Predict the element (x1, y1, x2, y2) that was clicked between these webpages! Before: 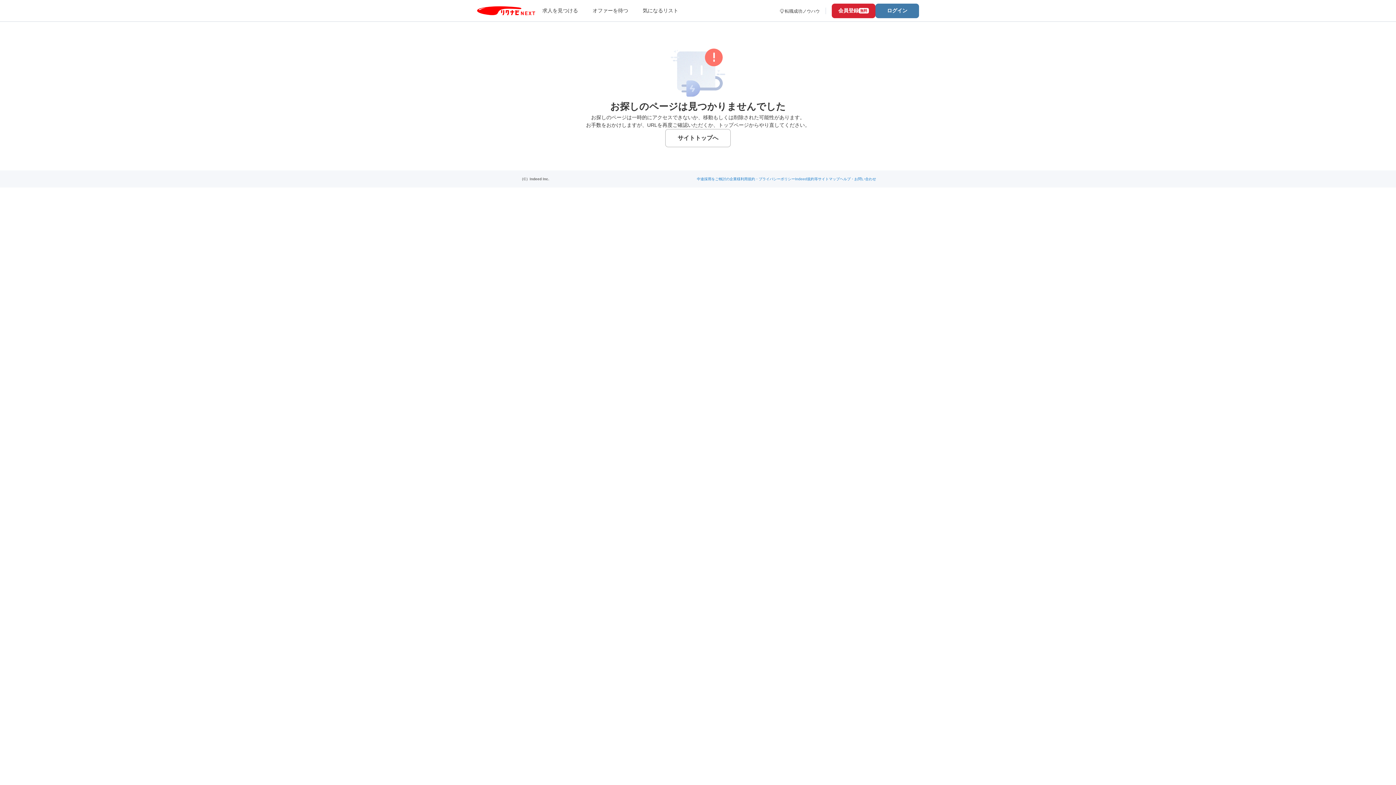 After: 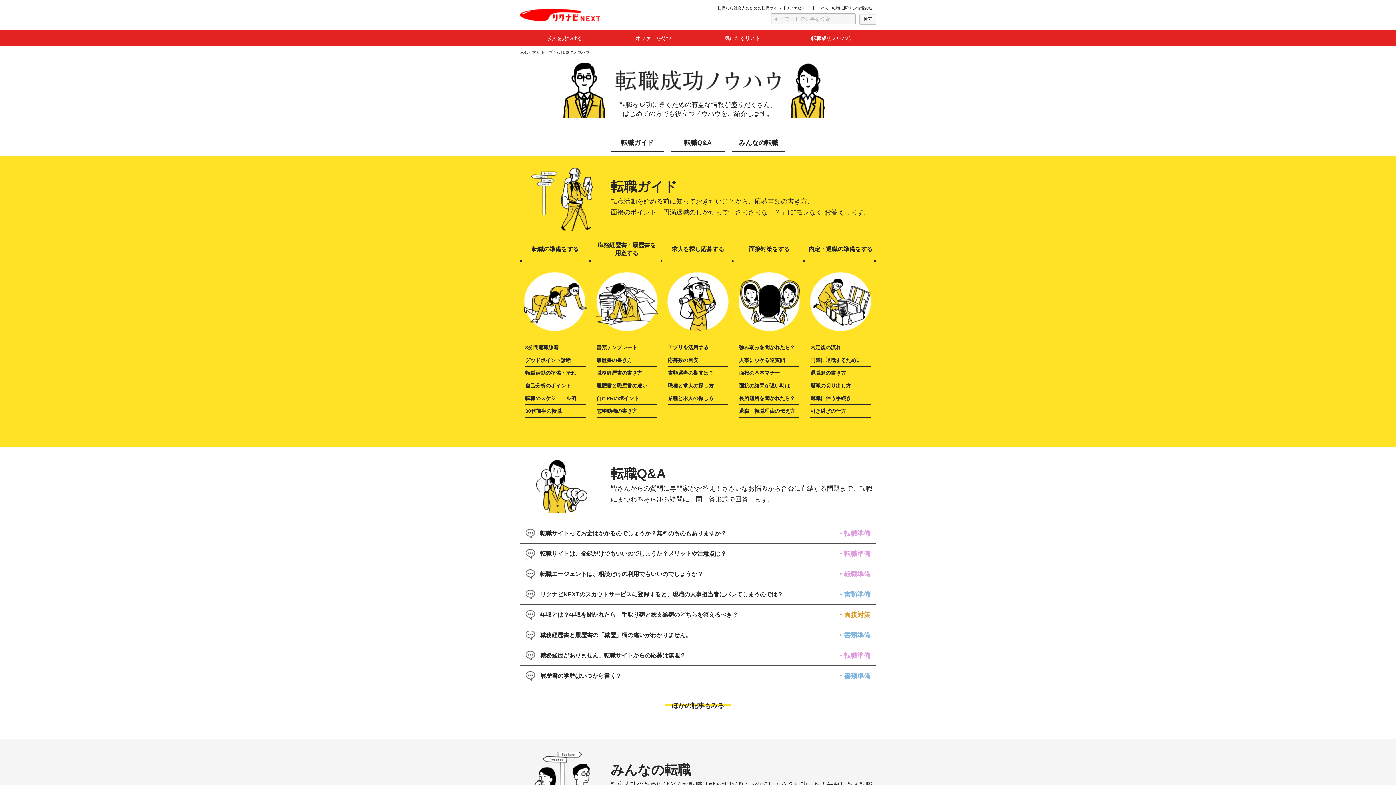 Action: label: 転職成功ノウハウ bbox: (779, 7, 826, 14)